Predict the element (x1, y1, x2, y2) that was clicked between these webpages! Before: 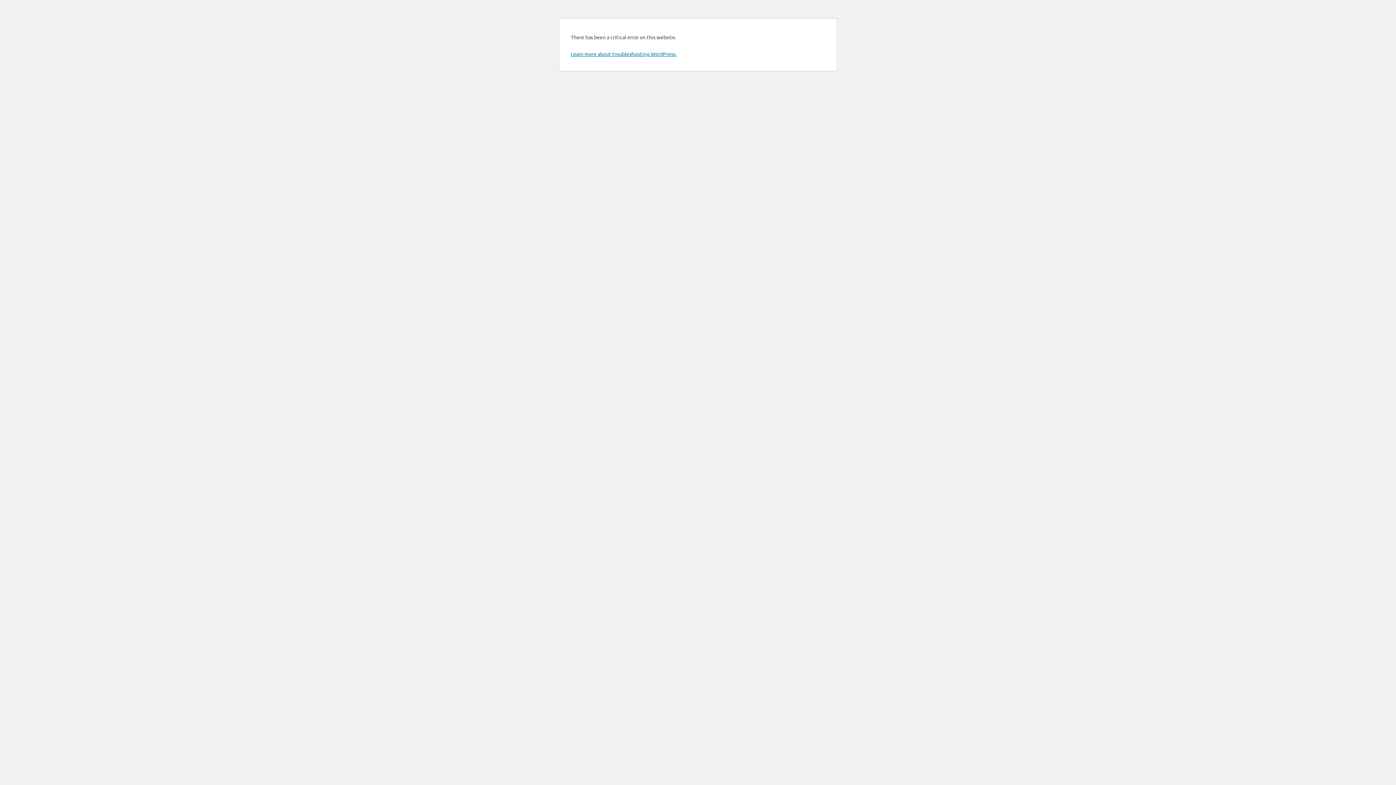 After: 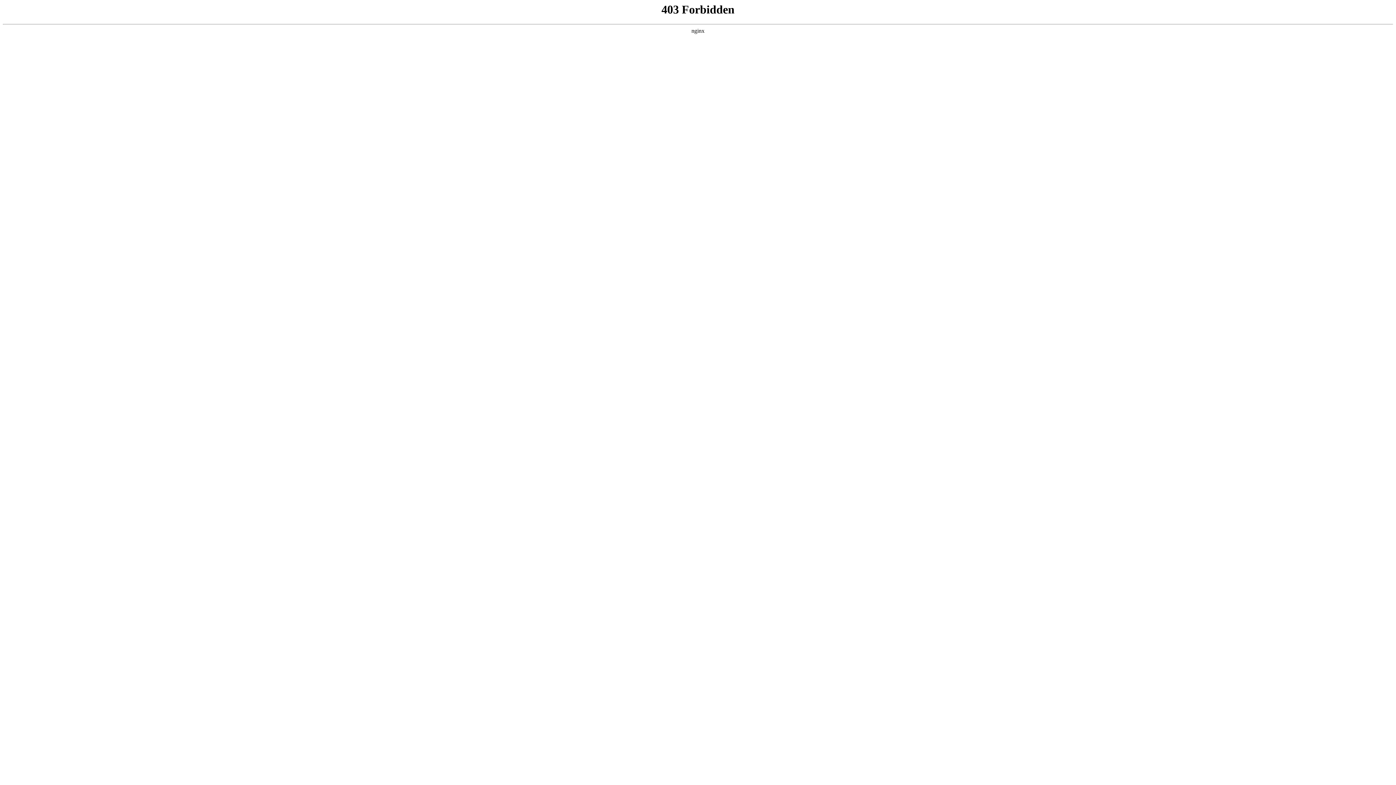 Action: bbox: (570, 50, 676, 57) label: Learn more about troubleshooting WordPress.